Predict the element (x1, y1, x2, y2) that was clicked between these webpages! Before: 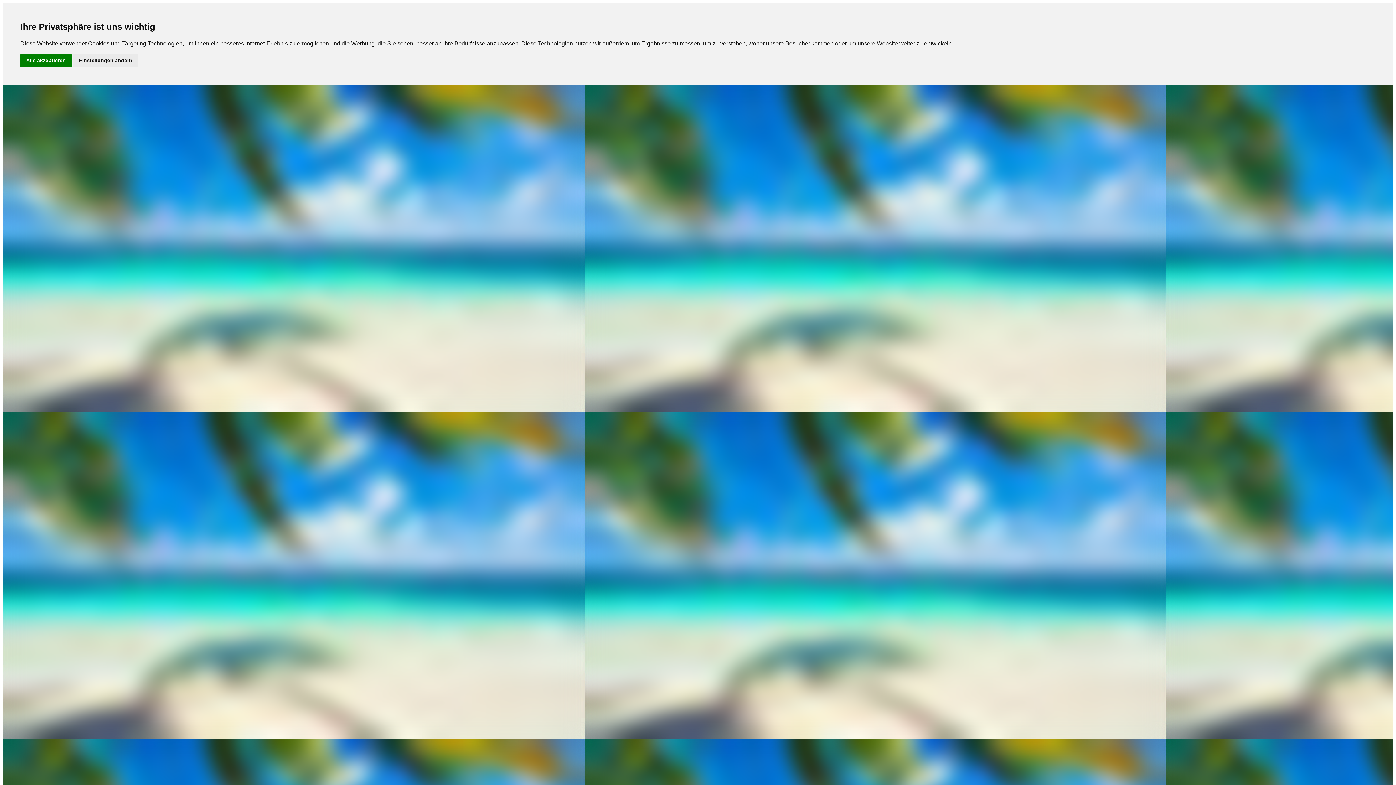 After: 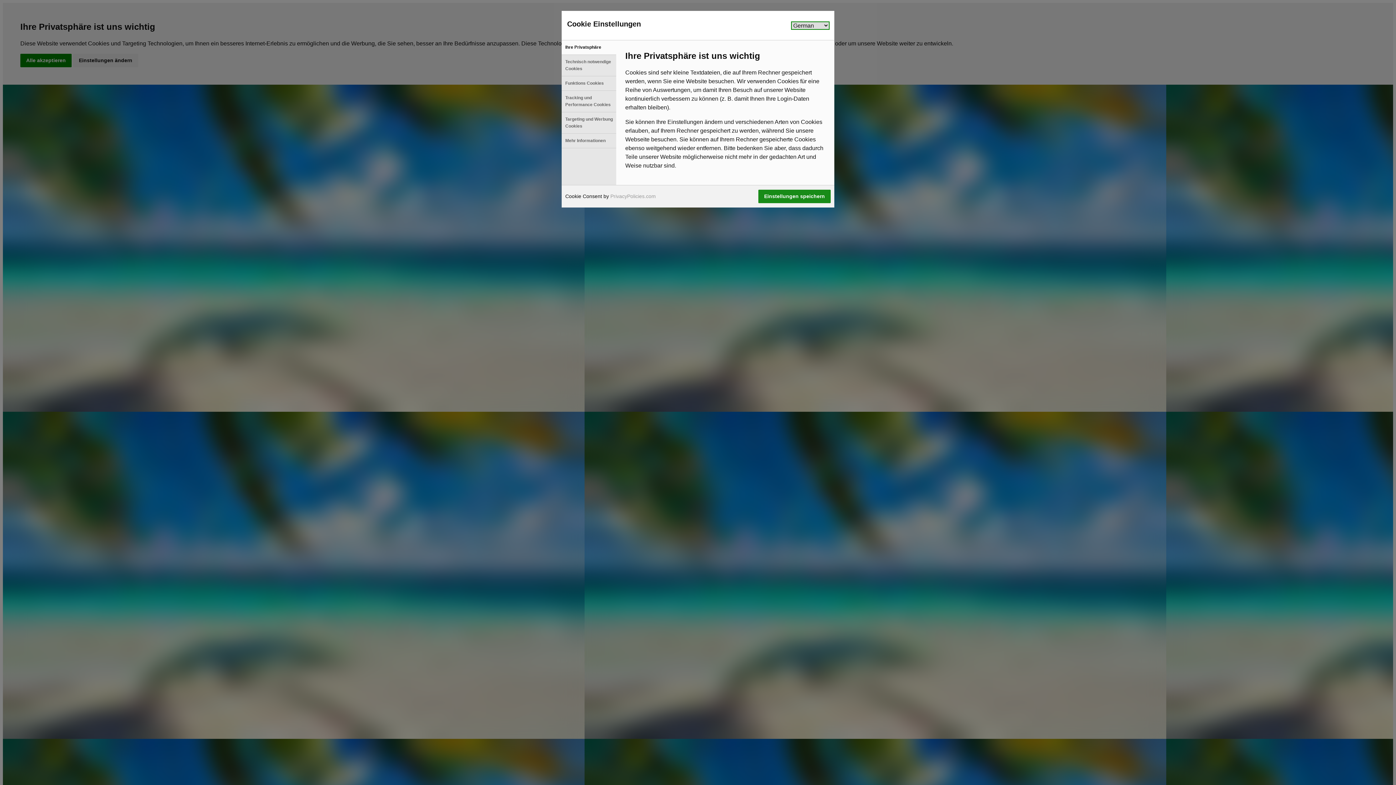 Action: bbox: (73, 53, 138, 67) label: Einstellungen ändern